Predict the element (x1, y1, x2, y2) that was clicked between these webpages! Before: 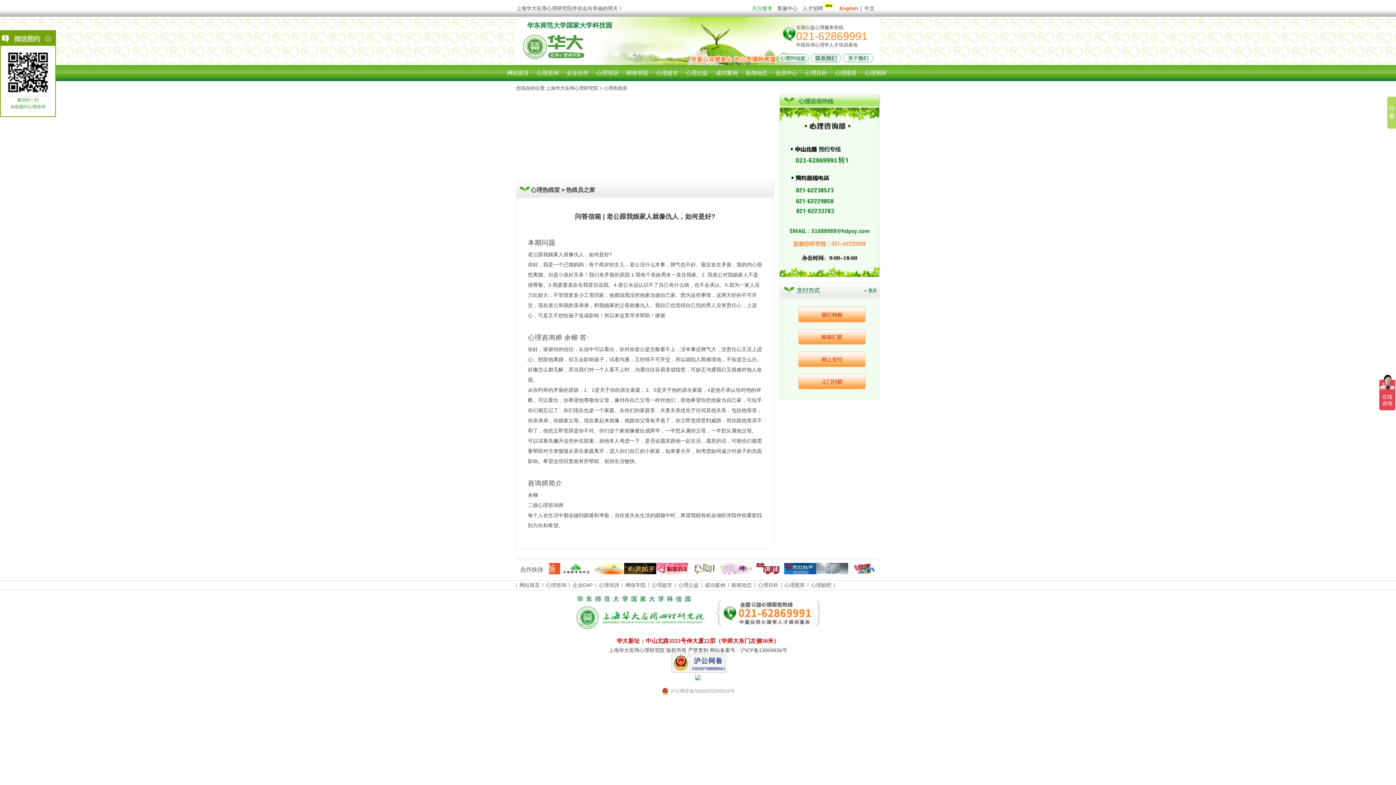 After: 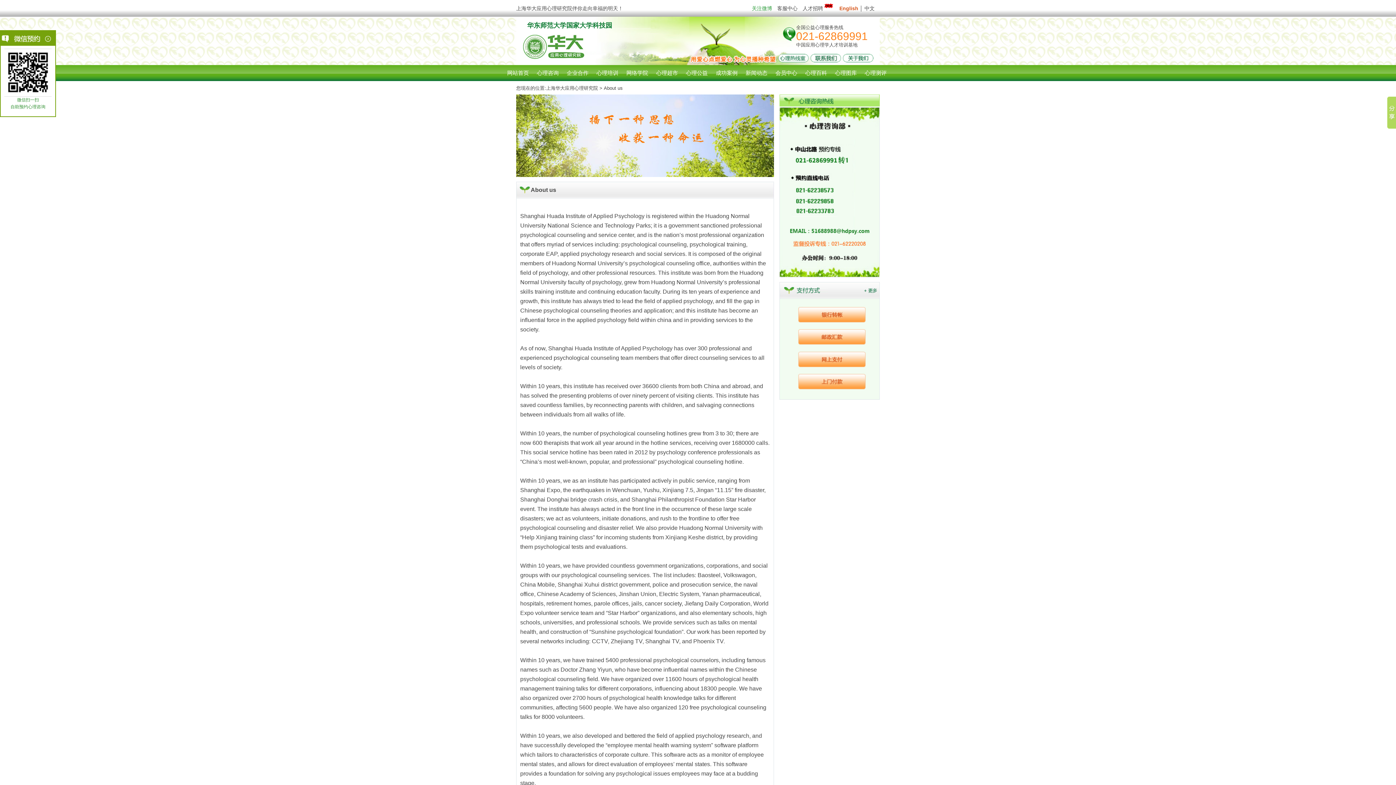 Action: bbox: (839, 5, 858, 11) label: English